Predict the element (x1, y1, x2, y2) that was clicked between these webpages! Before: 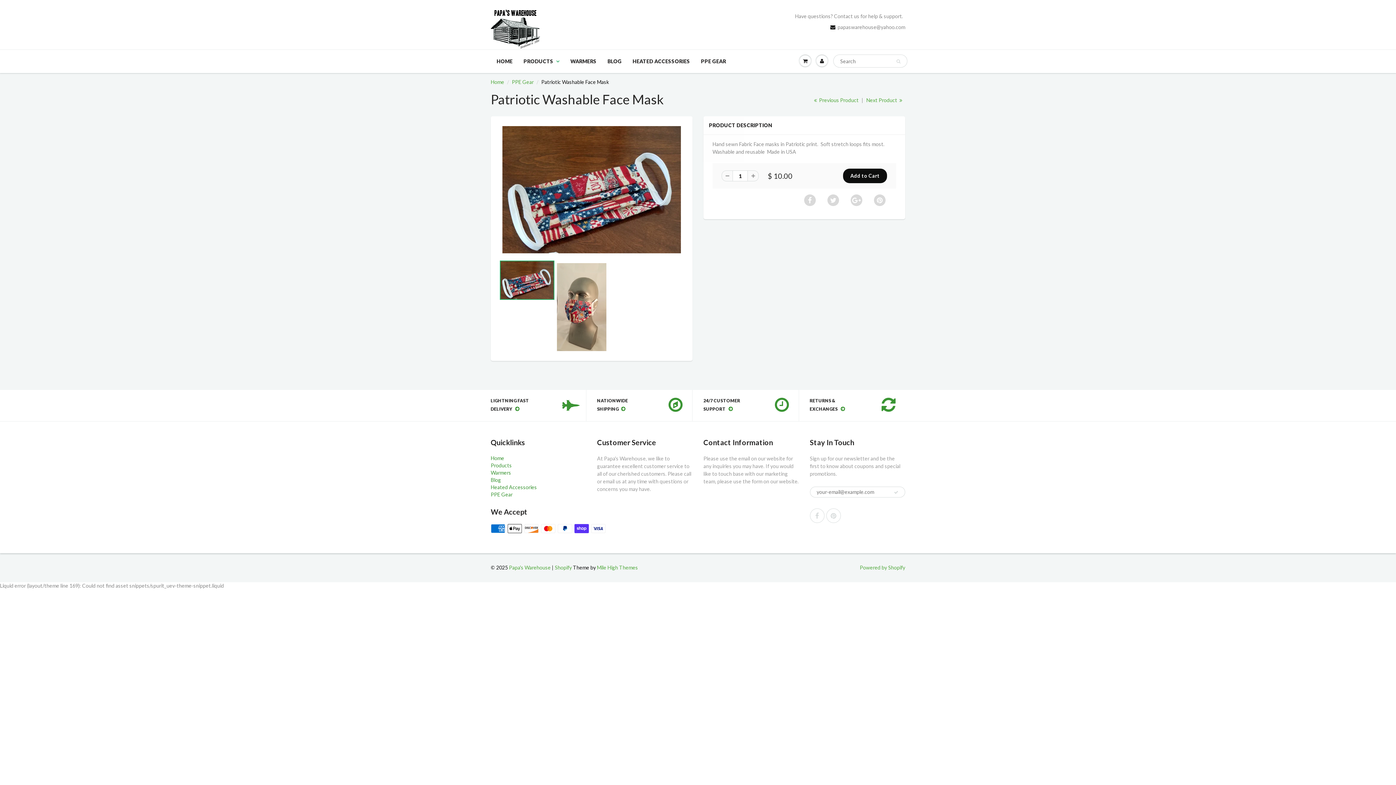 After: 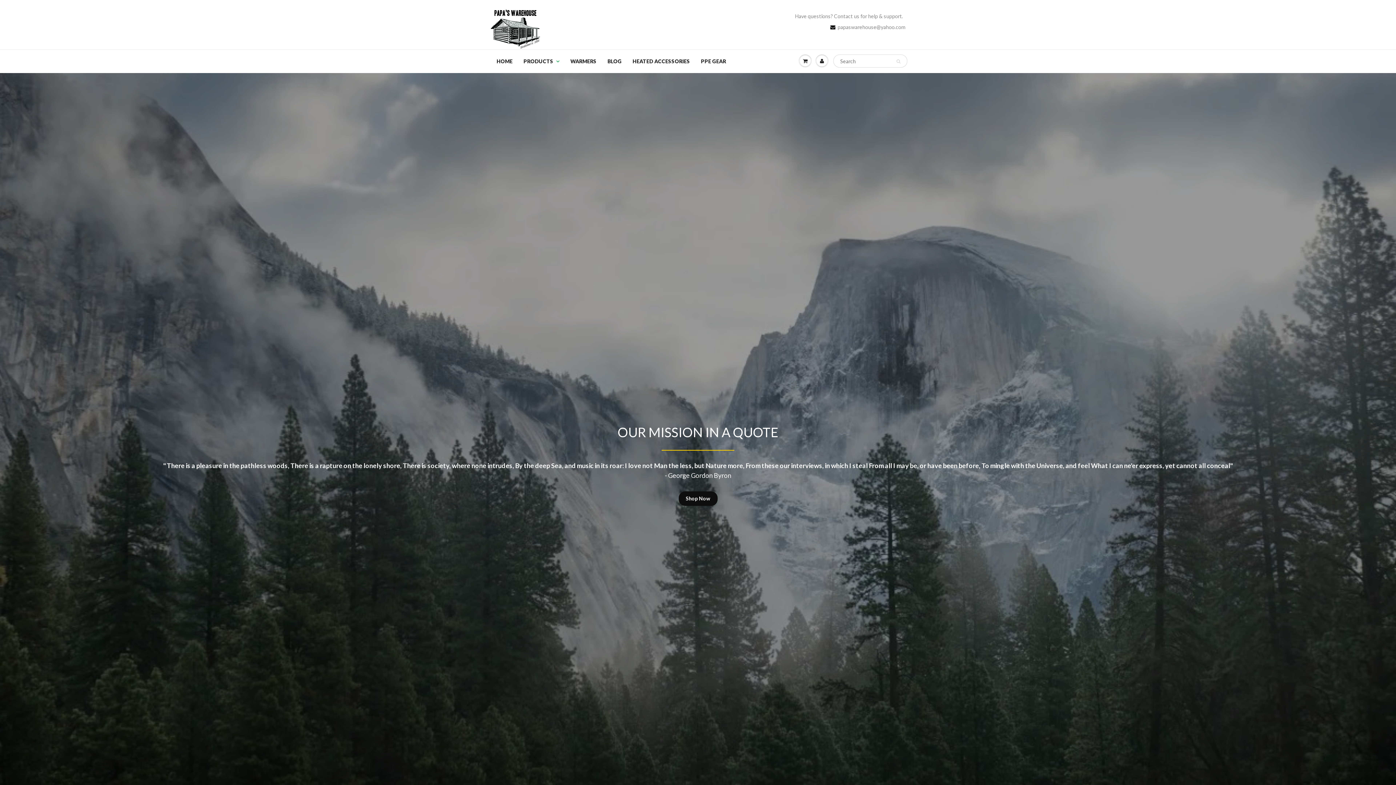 Action: bbox: (491, 50, 518, 72) label: HOME